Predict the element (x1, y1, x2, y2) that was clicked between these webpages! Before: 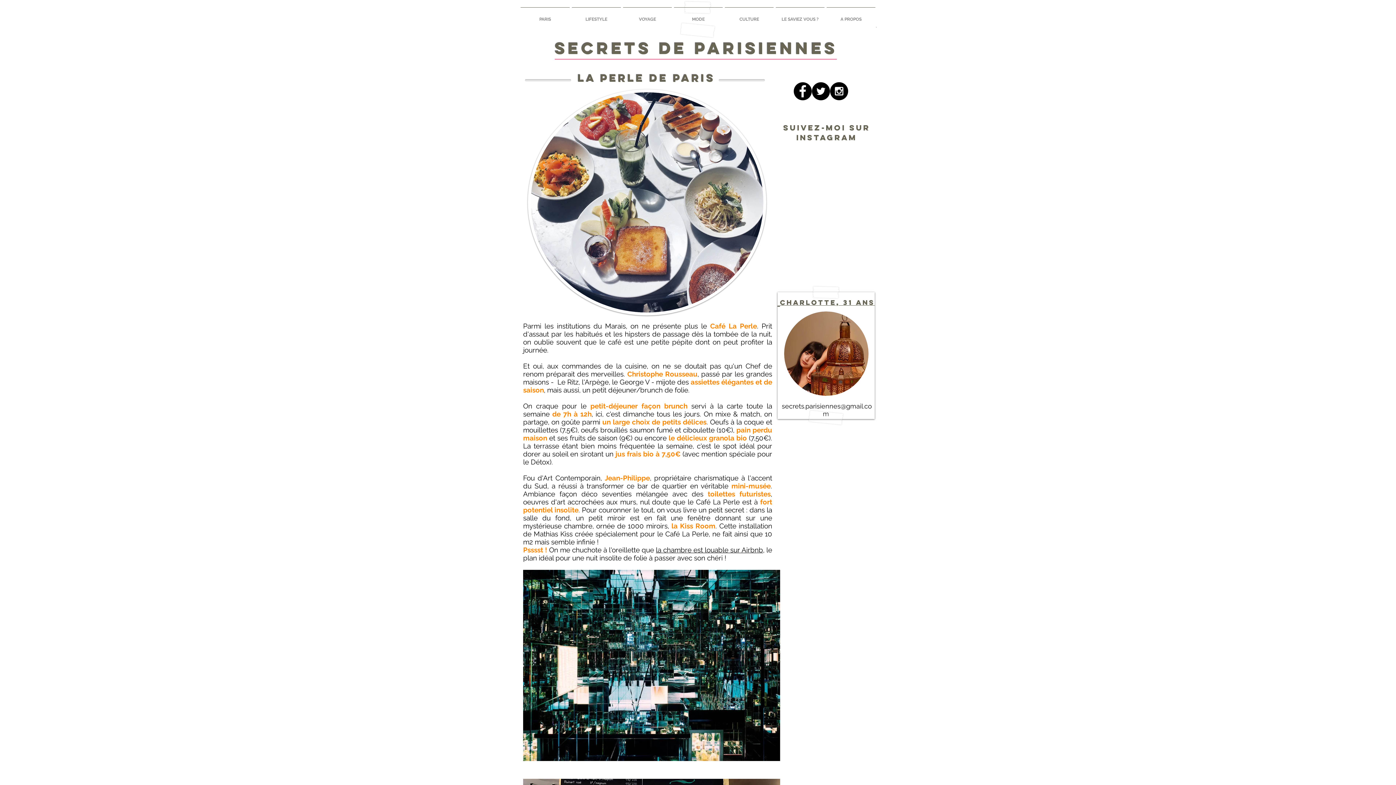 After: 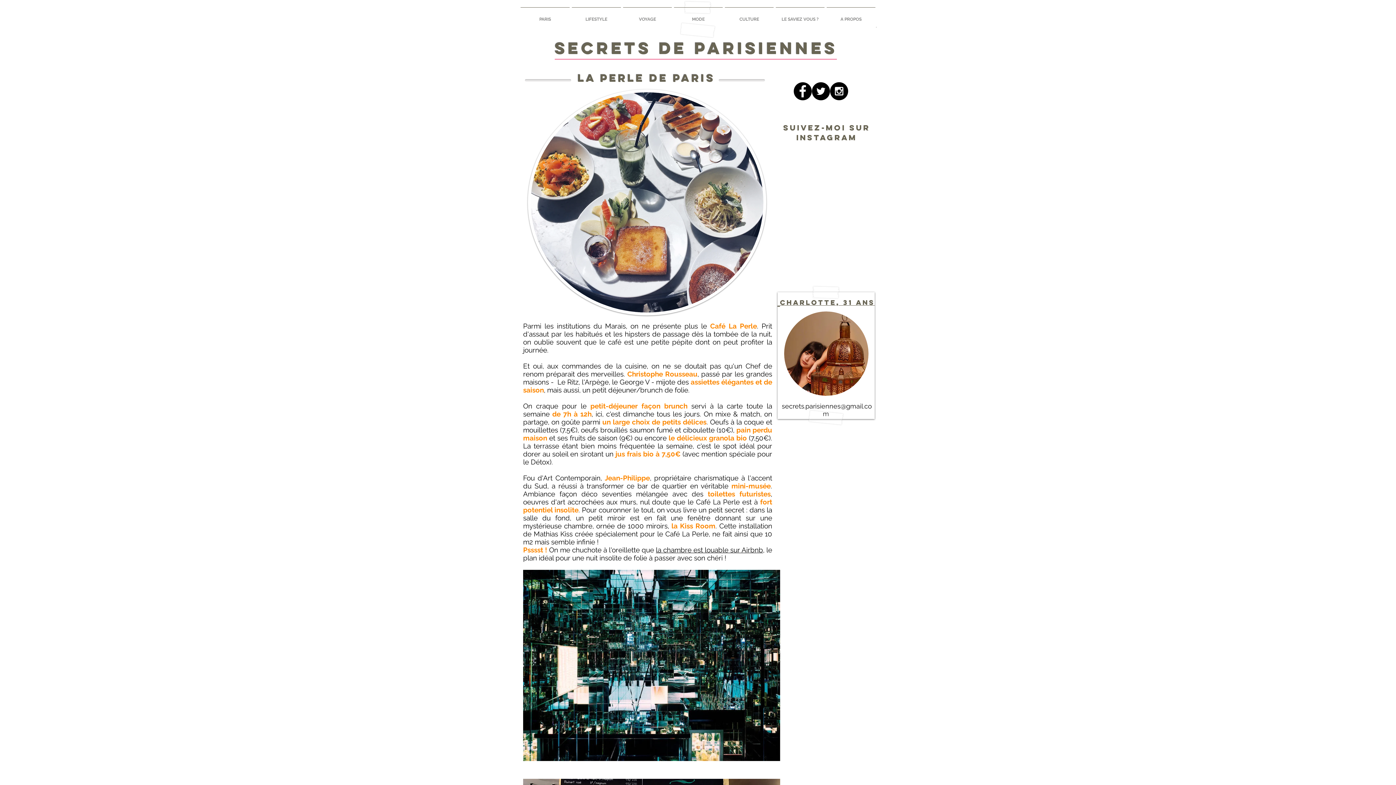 Action: label: Instagram - Black Circle bbox: (830, 82, 848, 100)